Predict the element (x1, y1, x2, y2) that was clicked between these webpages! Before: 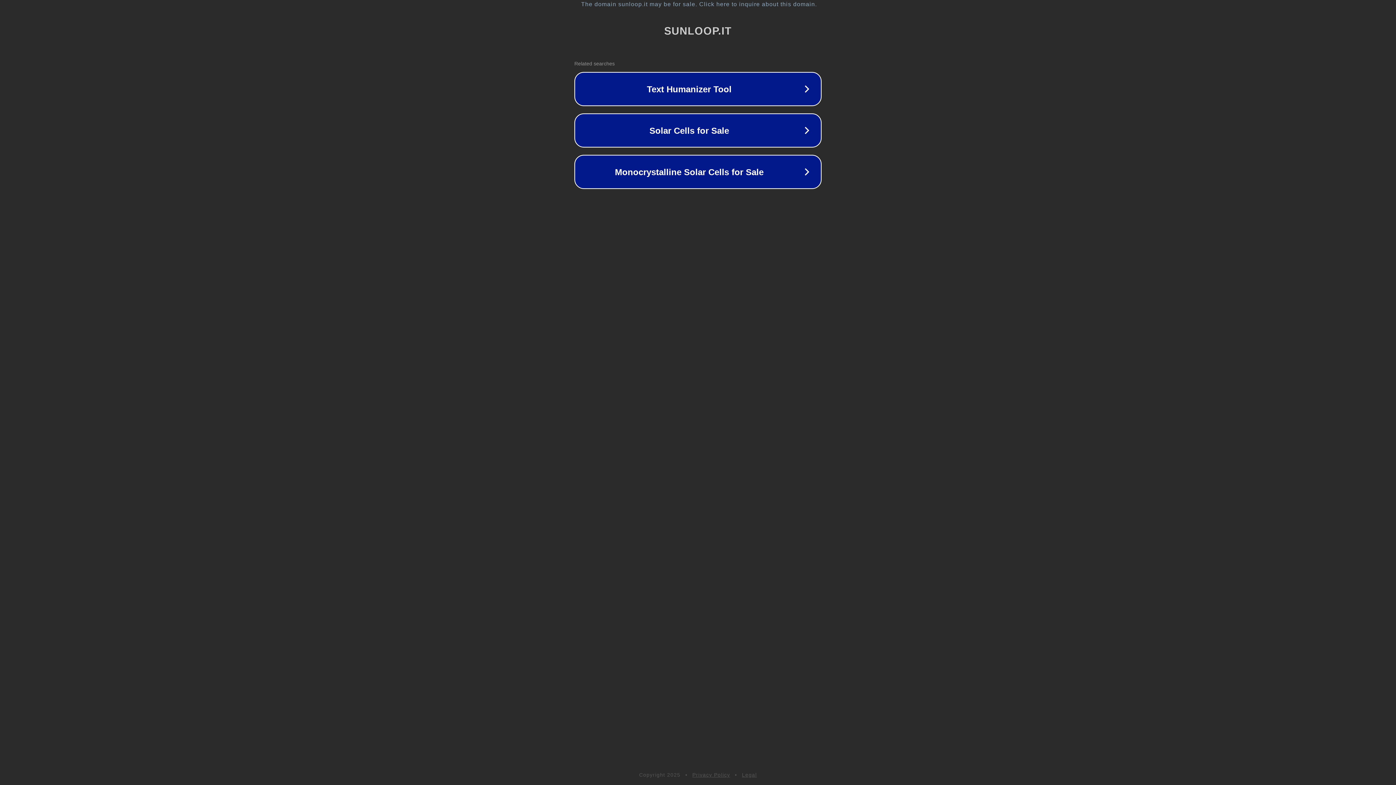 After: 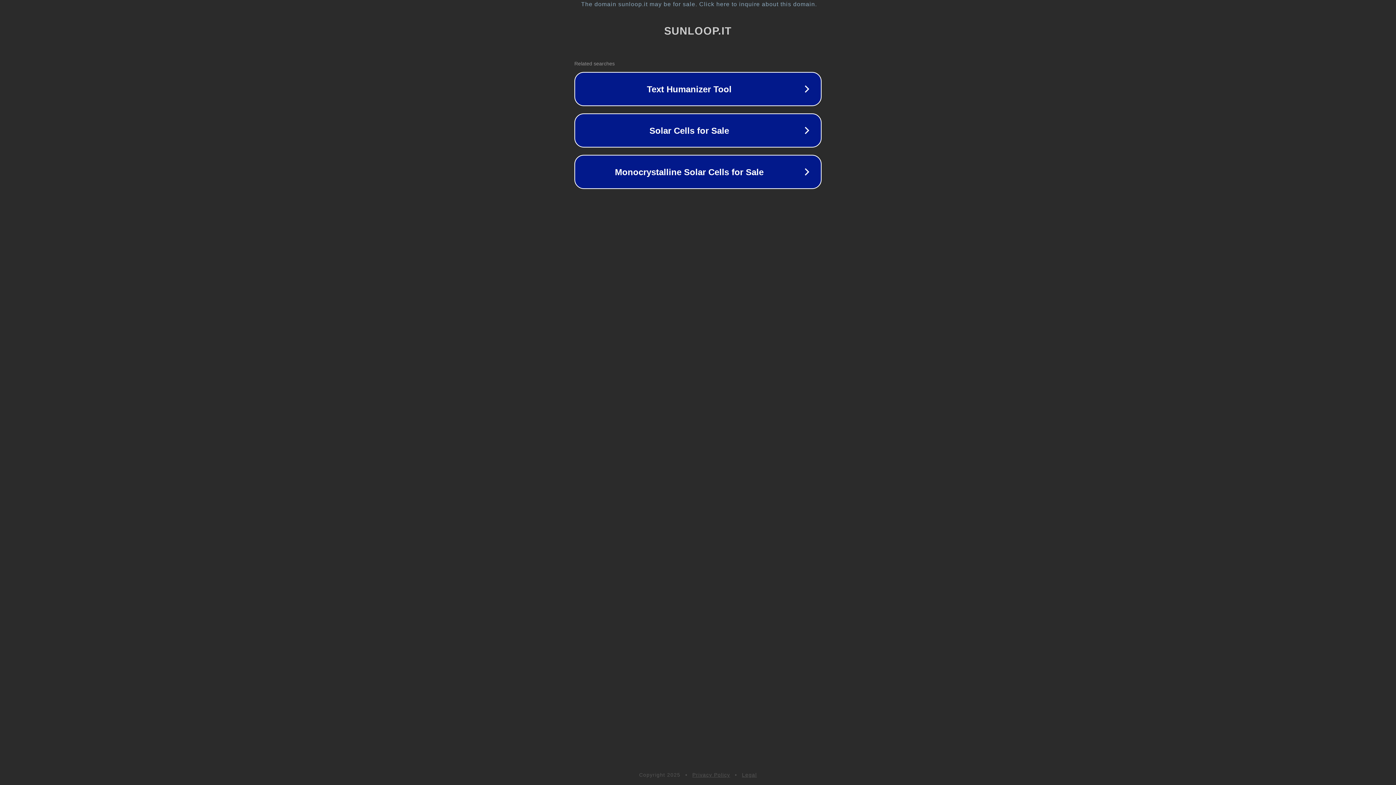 Action: label: Legal bbox: (742, 772, 757, 778)